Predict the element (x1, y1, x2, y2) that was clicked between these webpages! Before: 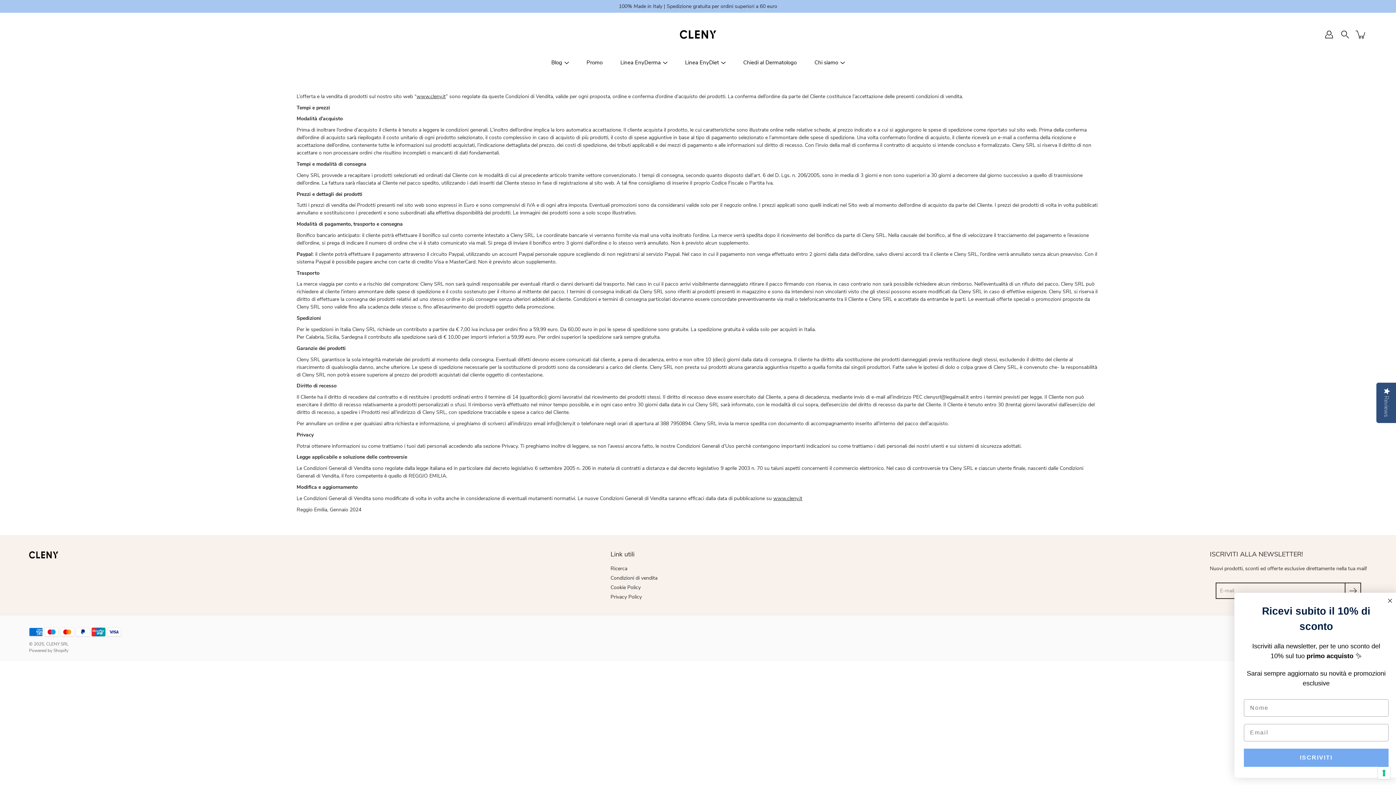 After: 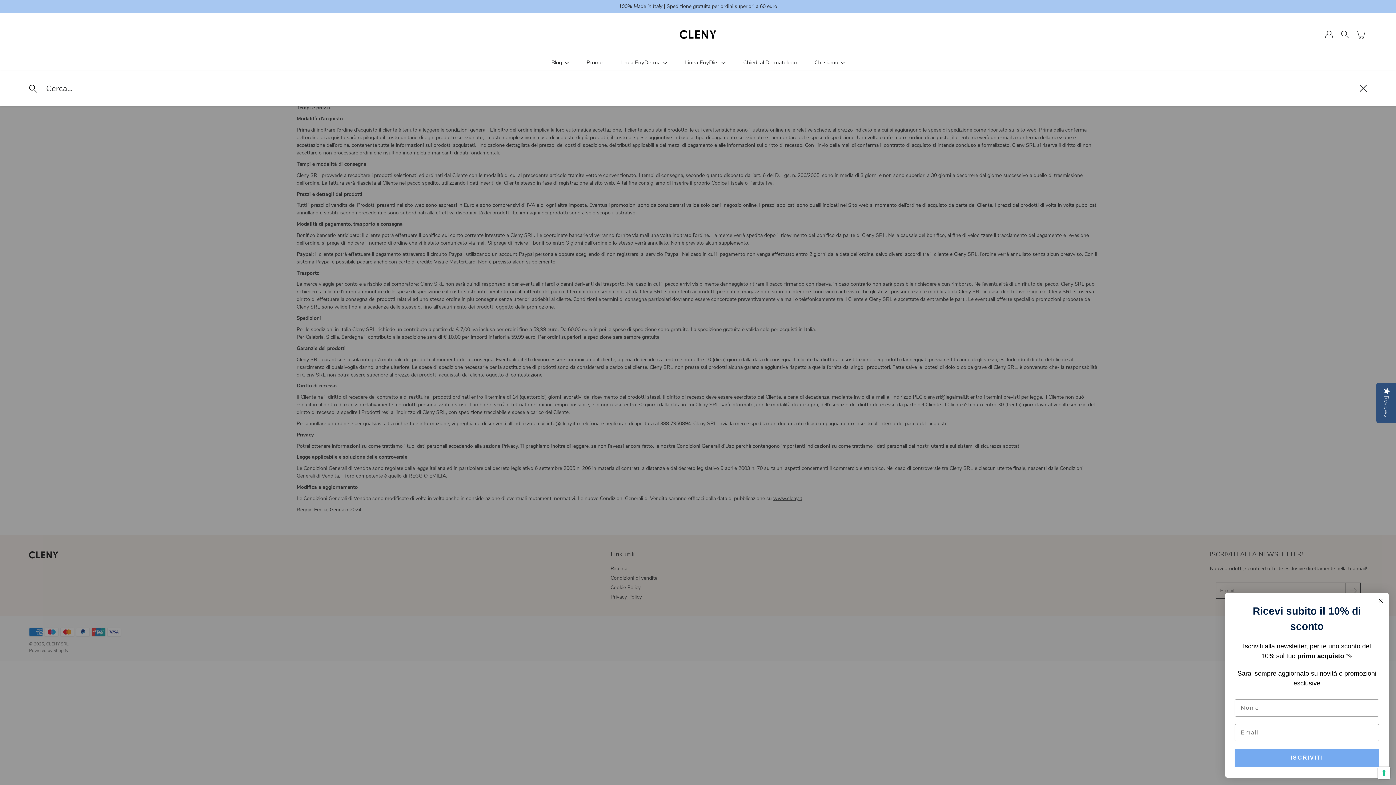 Action: bbox: (1339, 28, 1351, 40)